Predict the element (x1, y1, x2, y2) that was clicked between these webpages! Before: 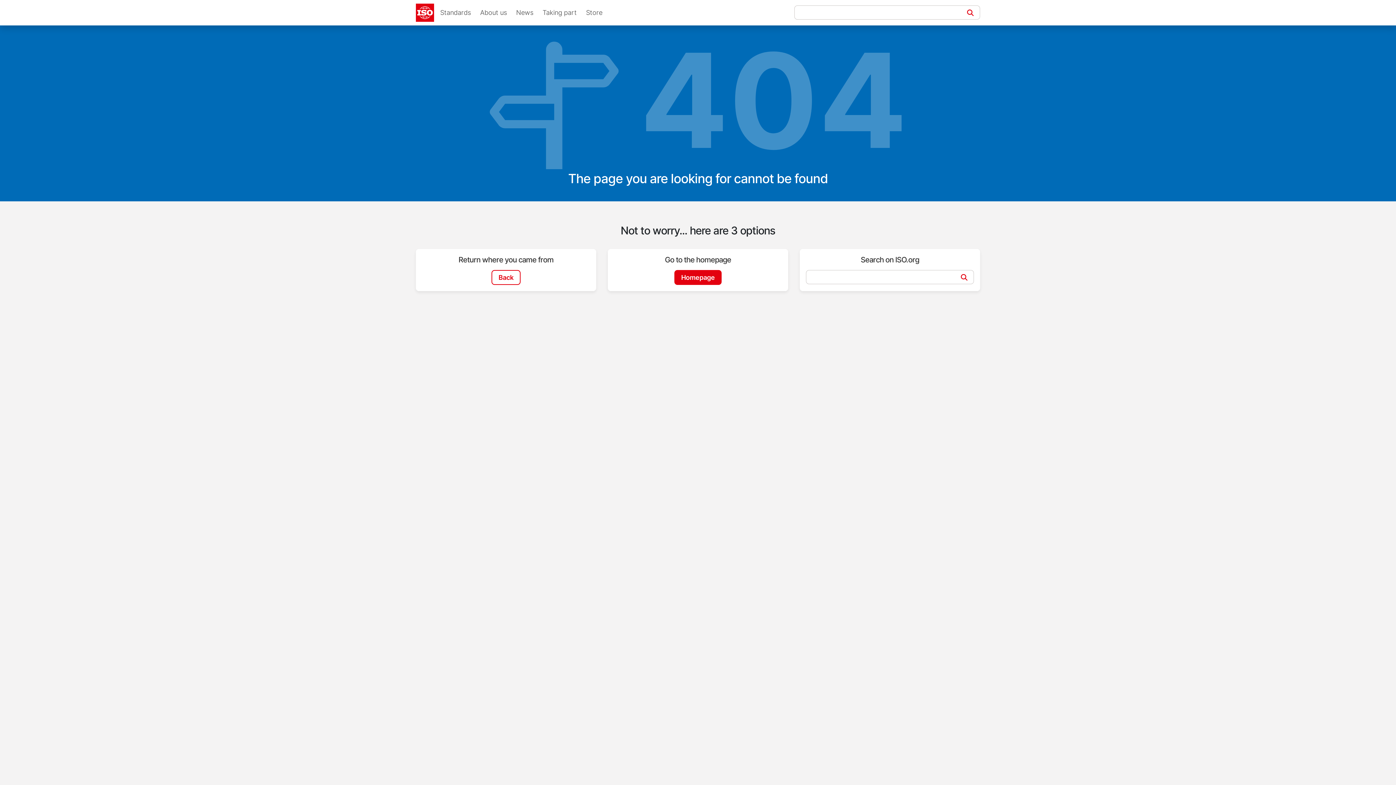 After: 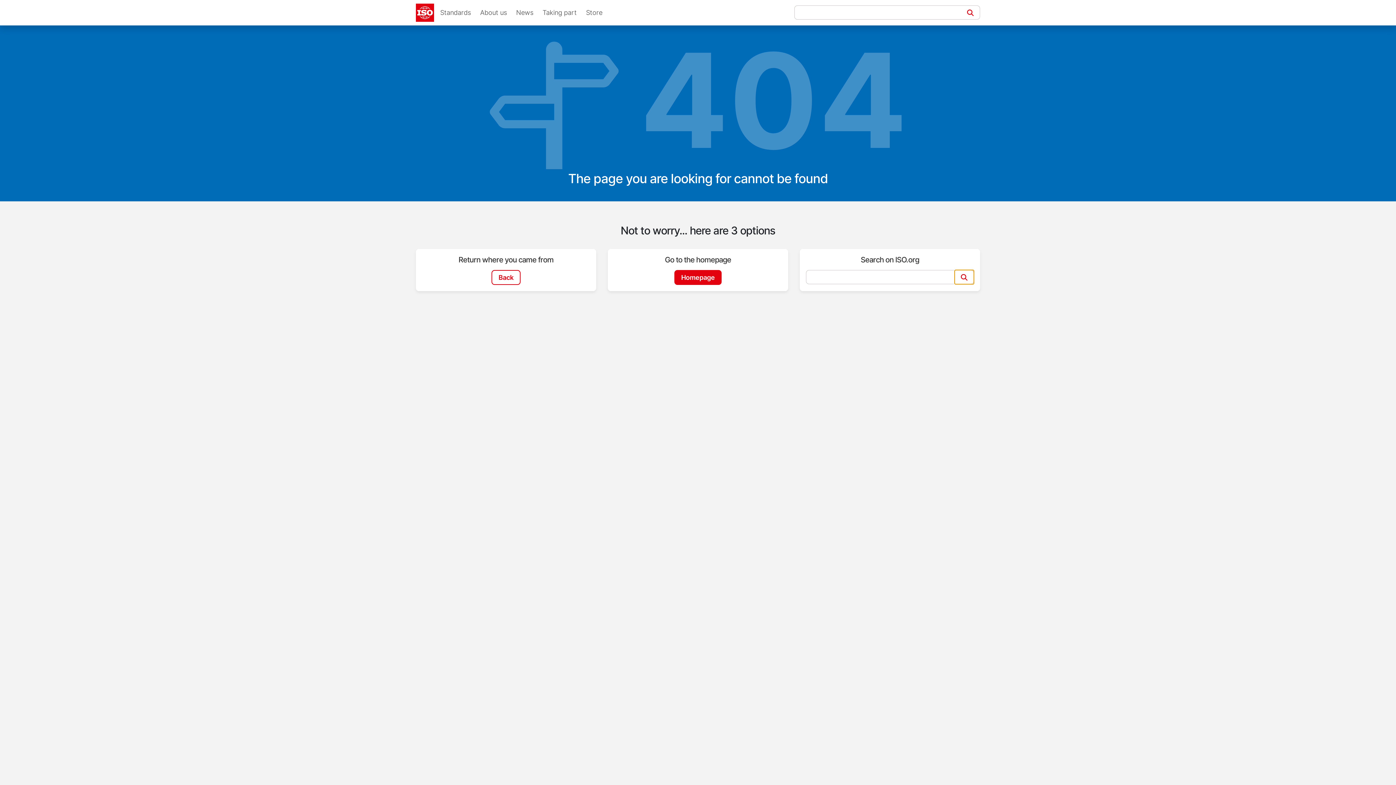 Action: bbox: (954, 270, 974, 284) label: Search